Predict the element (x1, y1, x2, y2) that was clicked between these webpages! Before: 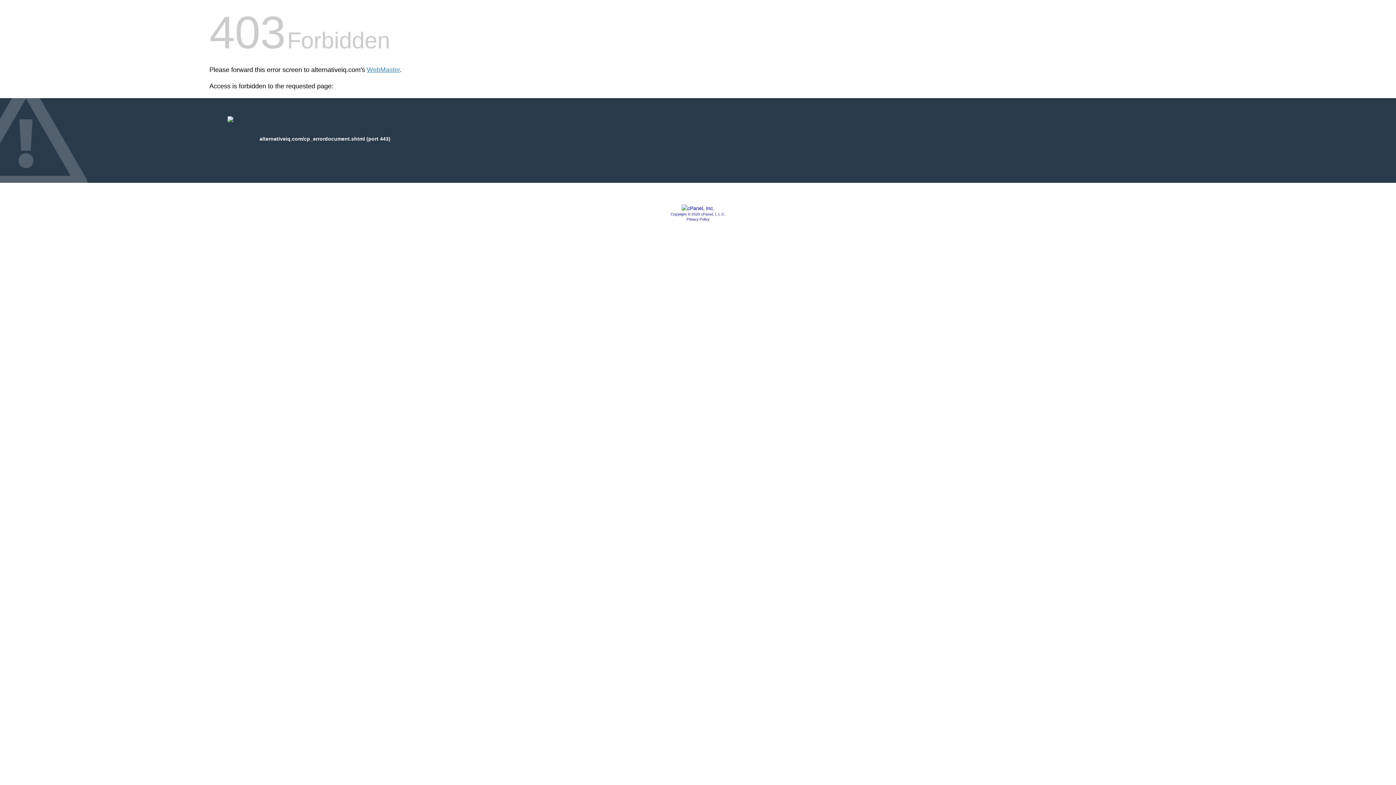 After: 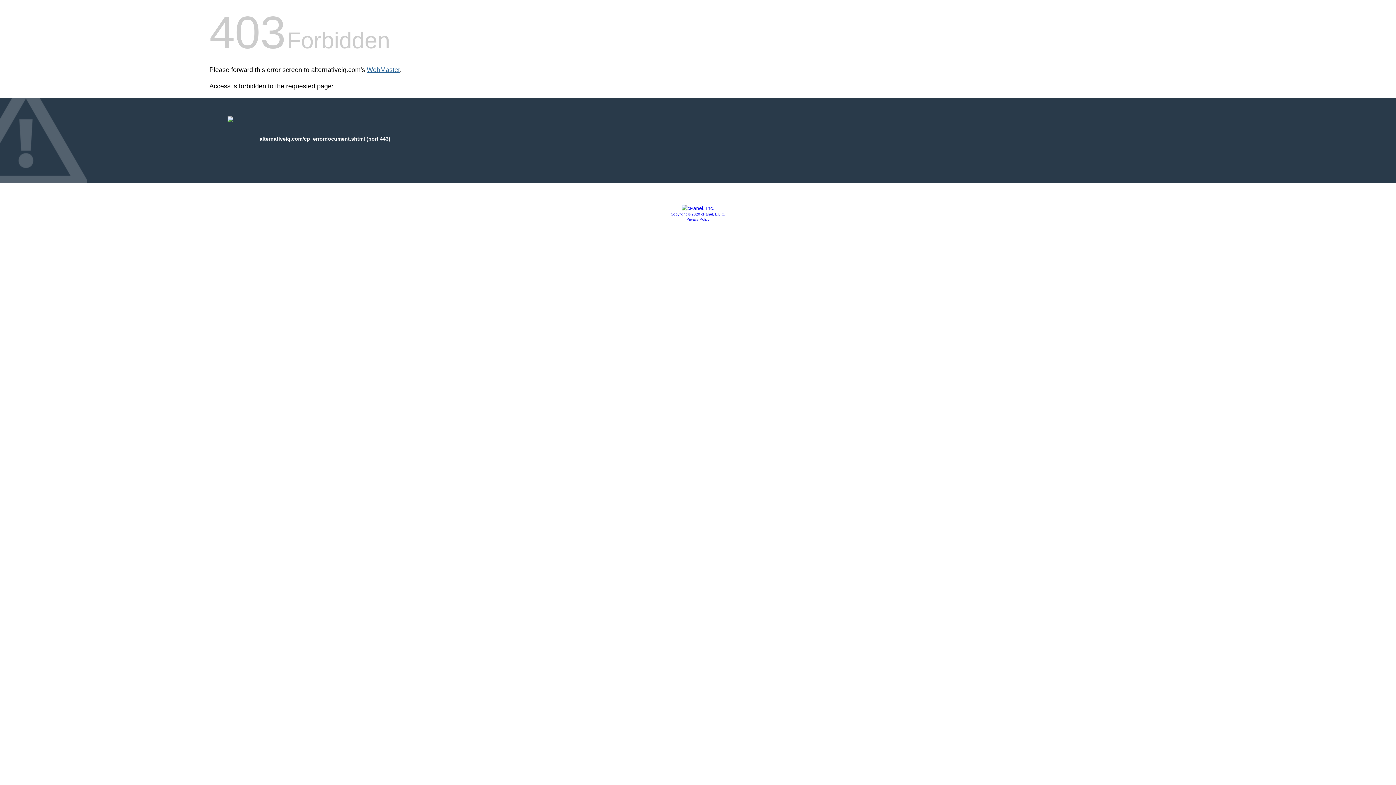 Action: label: WebMaster bbox: (366, 66, 400, 73)